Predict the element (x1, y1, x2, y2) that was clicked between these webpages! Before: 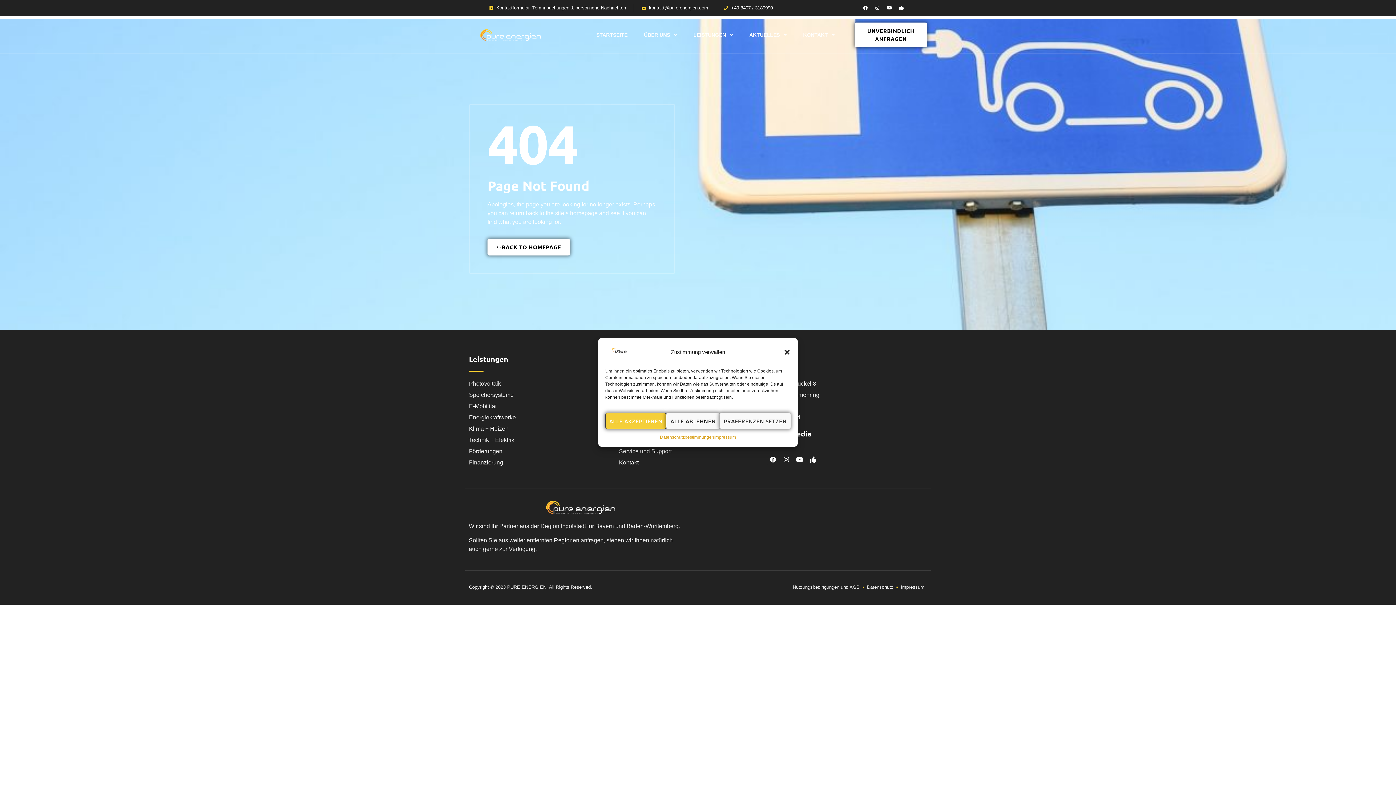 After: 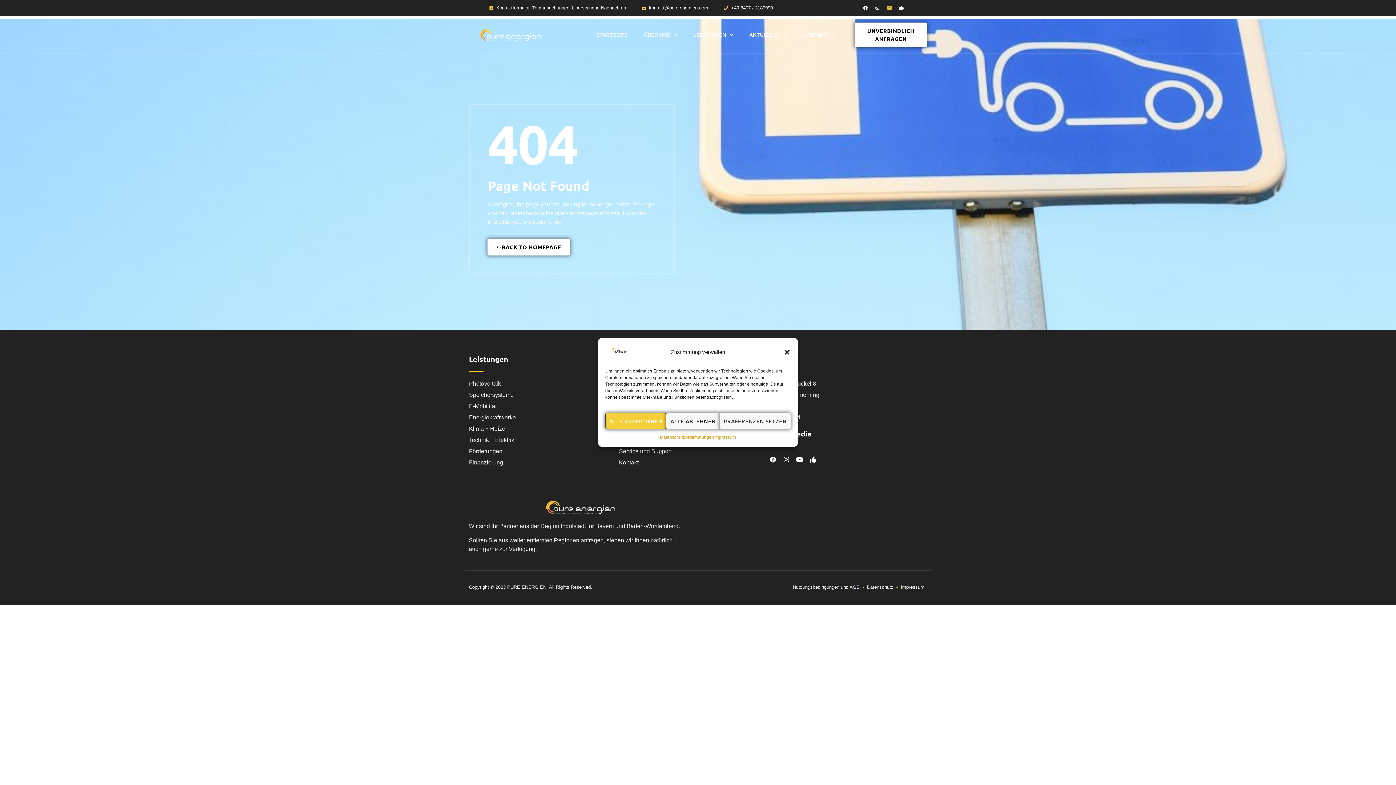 Action: label: Youtube bbox: (885, 3, 894, 12)